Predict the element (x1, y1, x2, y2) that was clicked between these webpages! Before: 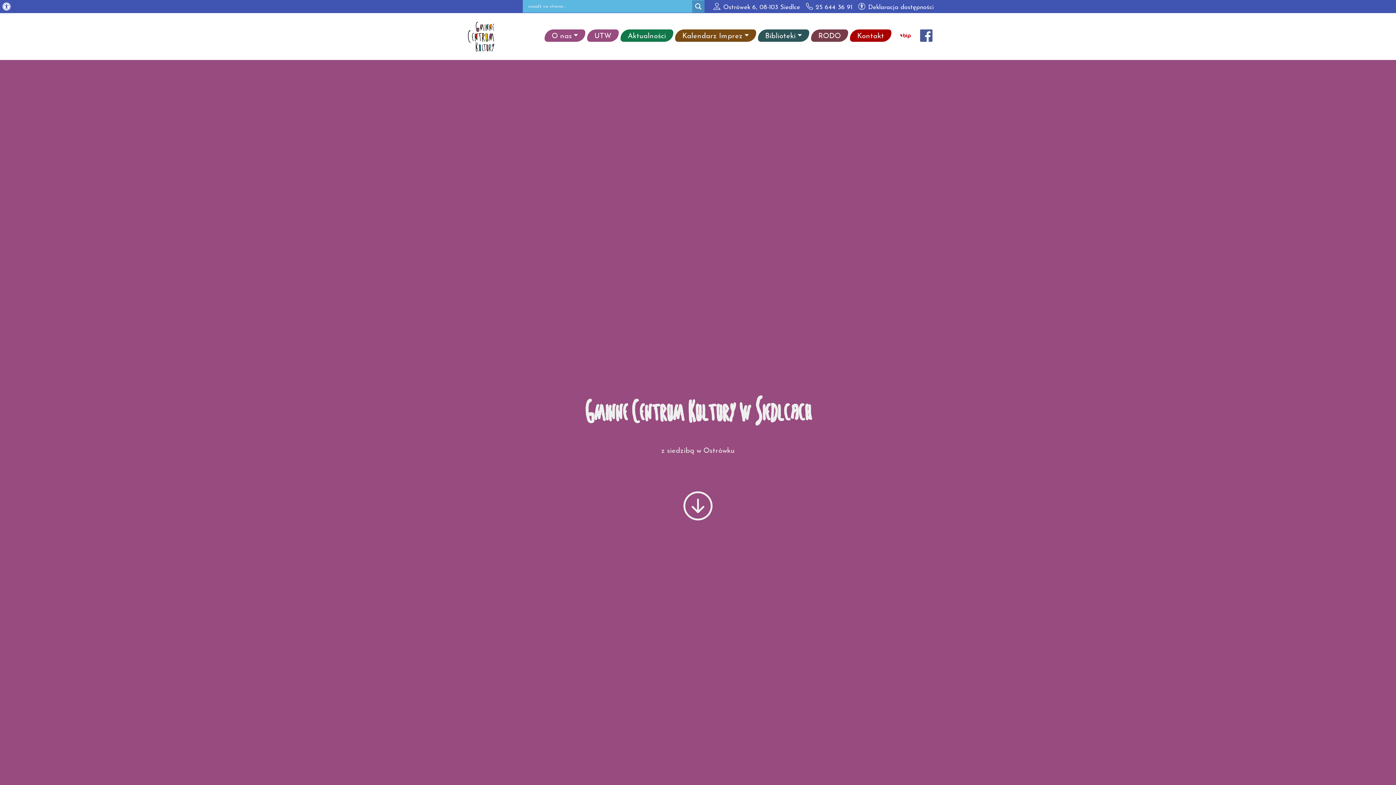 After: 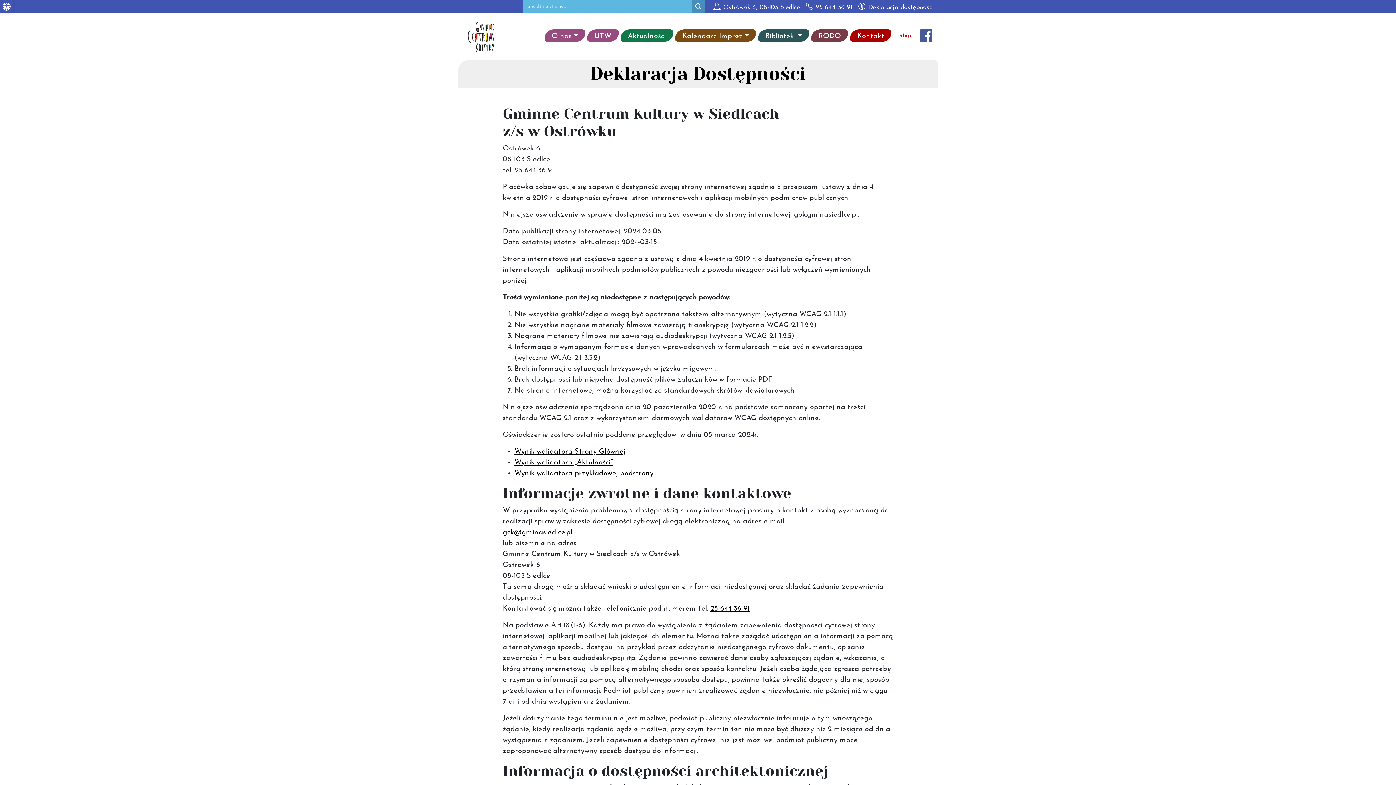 Action: label: Deklaracja dostępności bbox: (858, 2, 933, 12)